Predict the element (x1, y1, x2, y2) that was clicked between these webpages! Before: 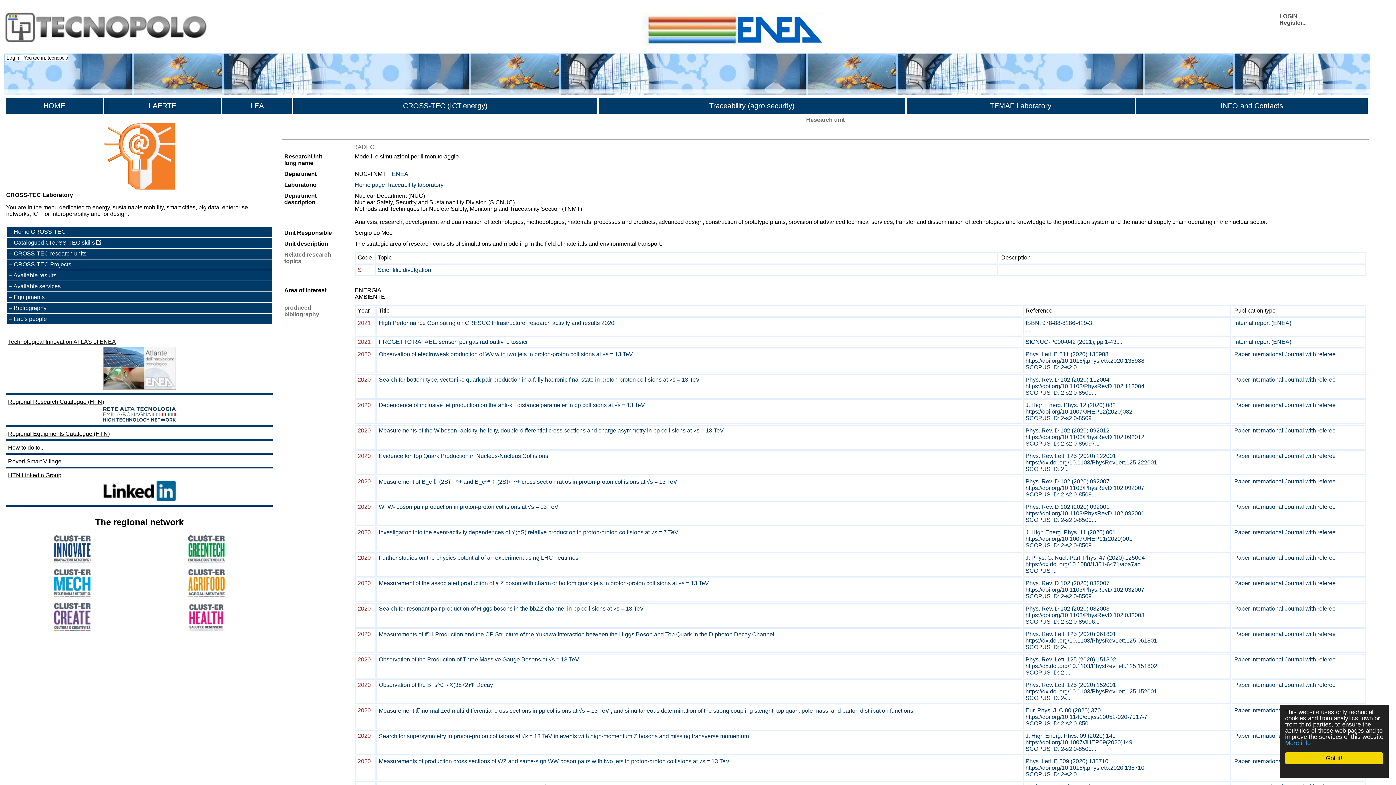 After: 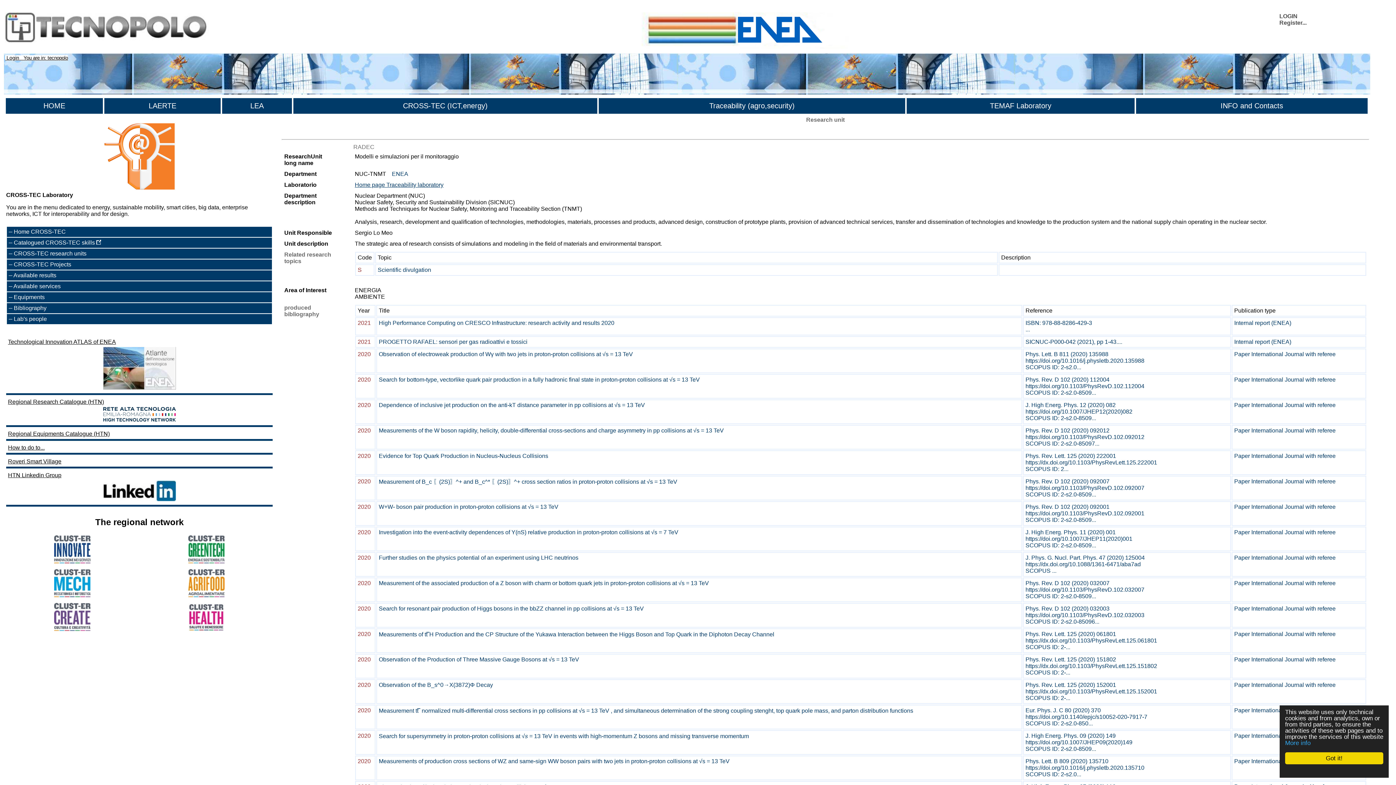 Action: label: Home page Traceability laboratory bbox: (354, 181, 443, 188)